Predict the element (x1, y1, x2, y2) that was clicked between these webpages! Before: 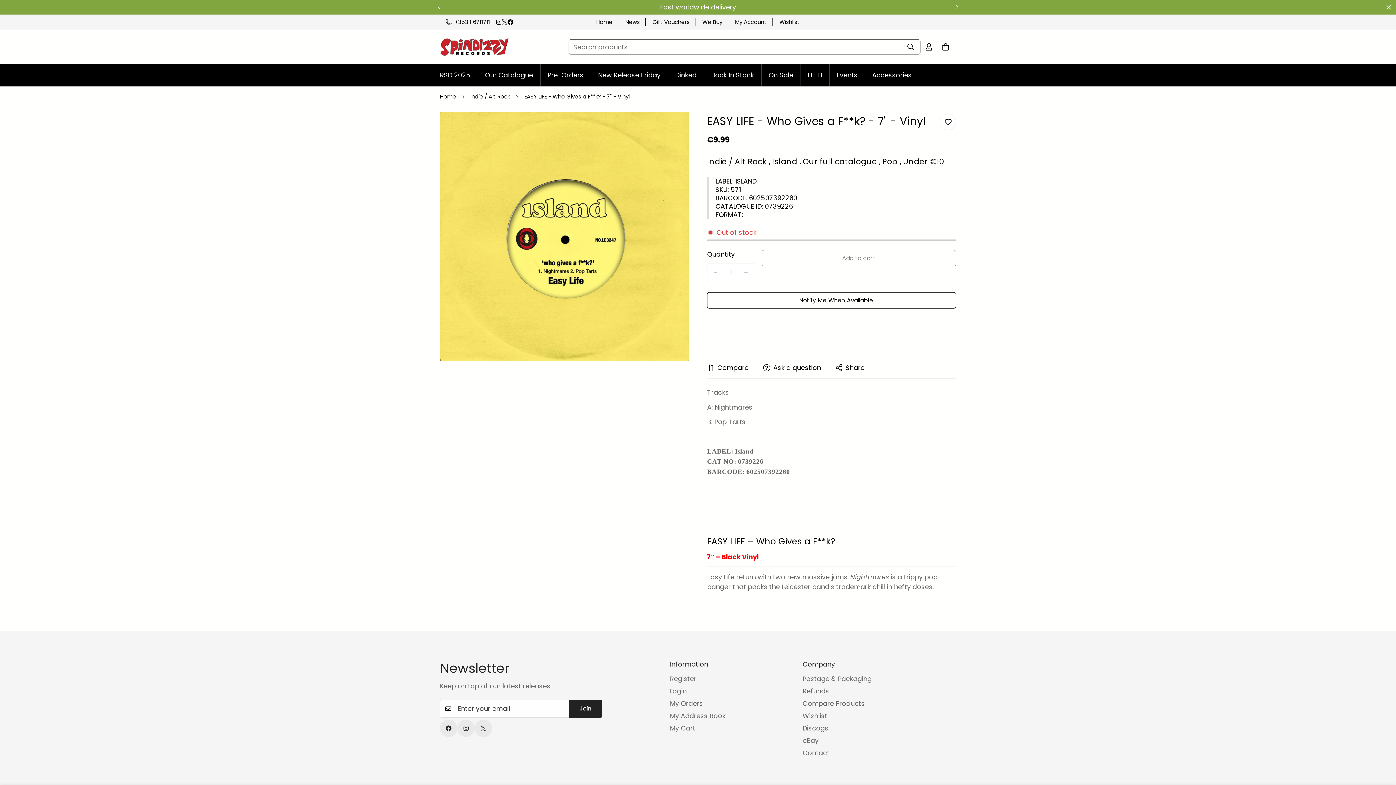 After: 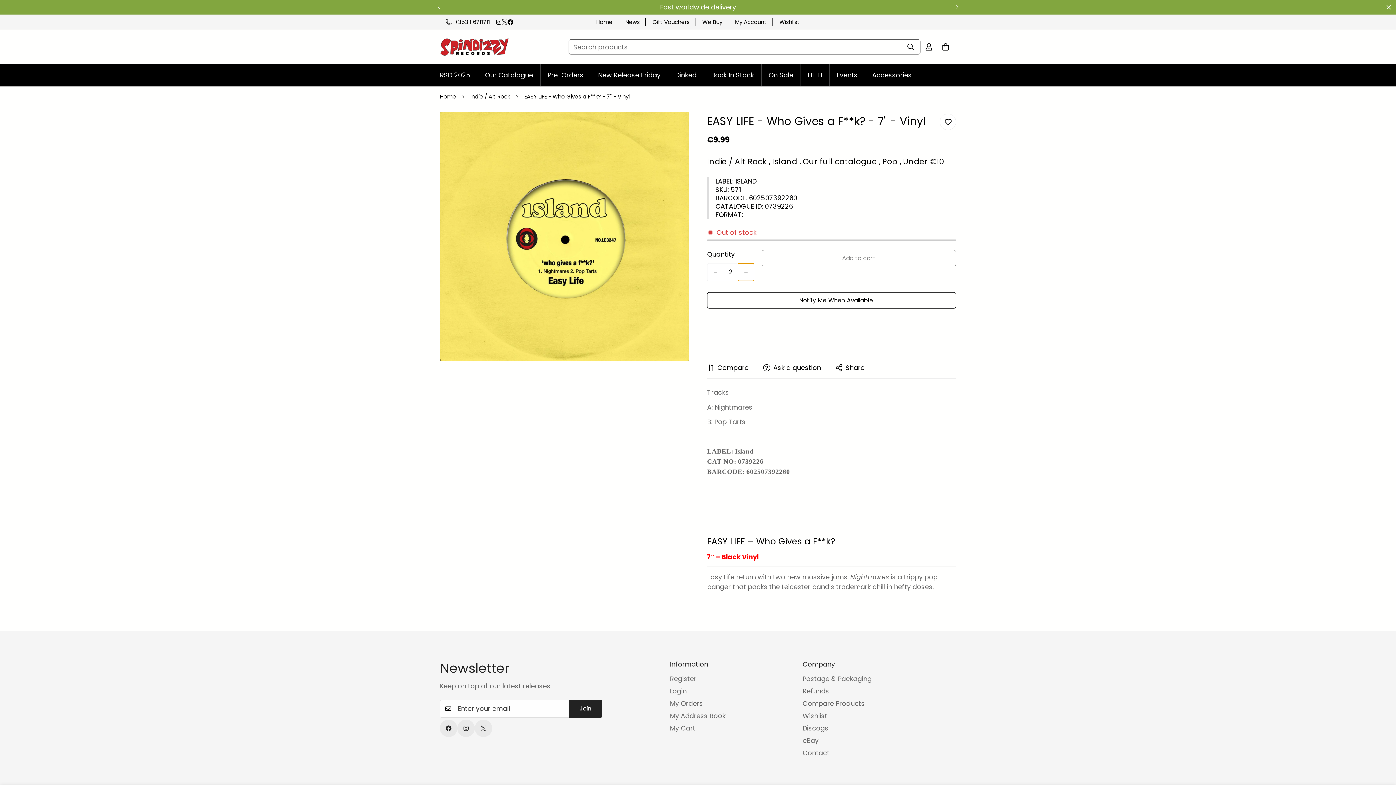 Action: bbox: (738, 263, 754, 281) label: Increase quantity of EASY LIFE - Who Gives a F**k? - 7" - Vinyl by one